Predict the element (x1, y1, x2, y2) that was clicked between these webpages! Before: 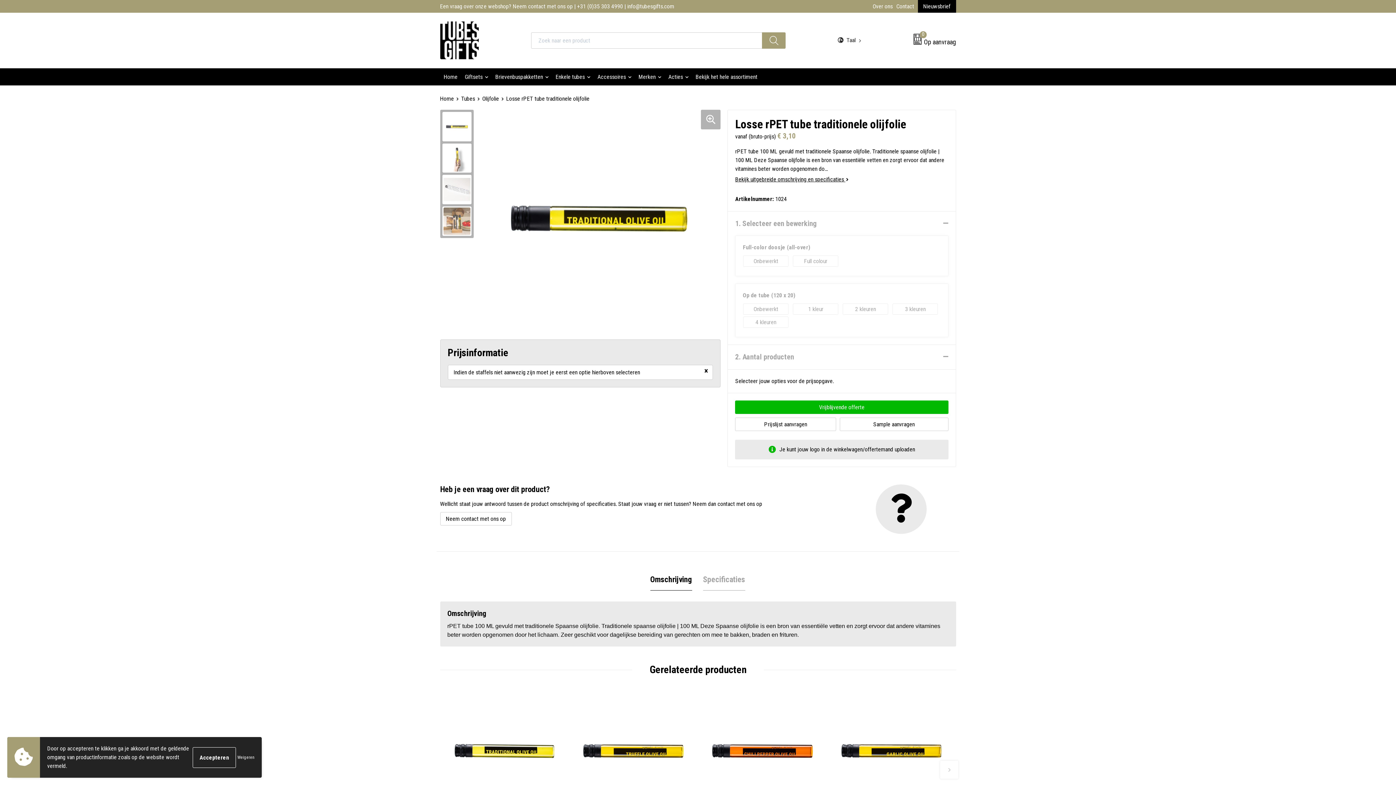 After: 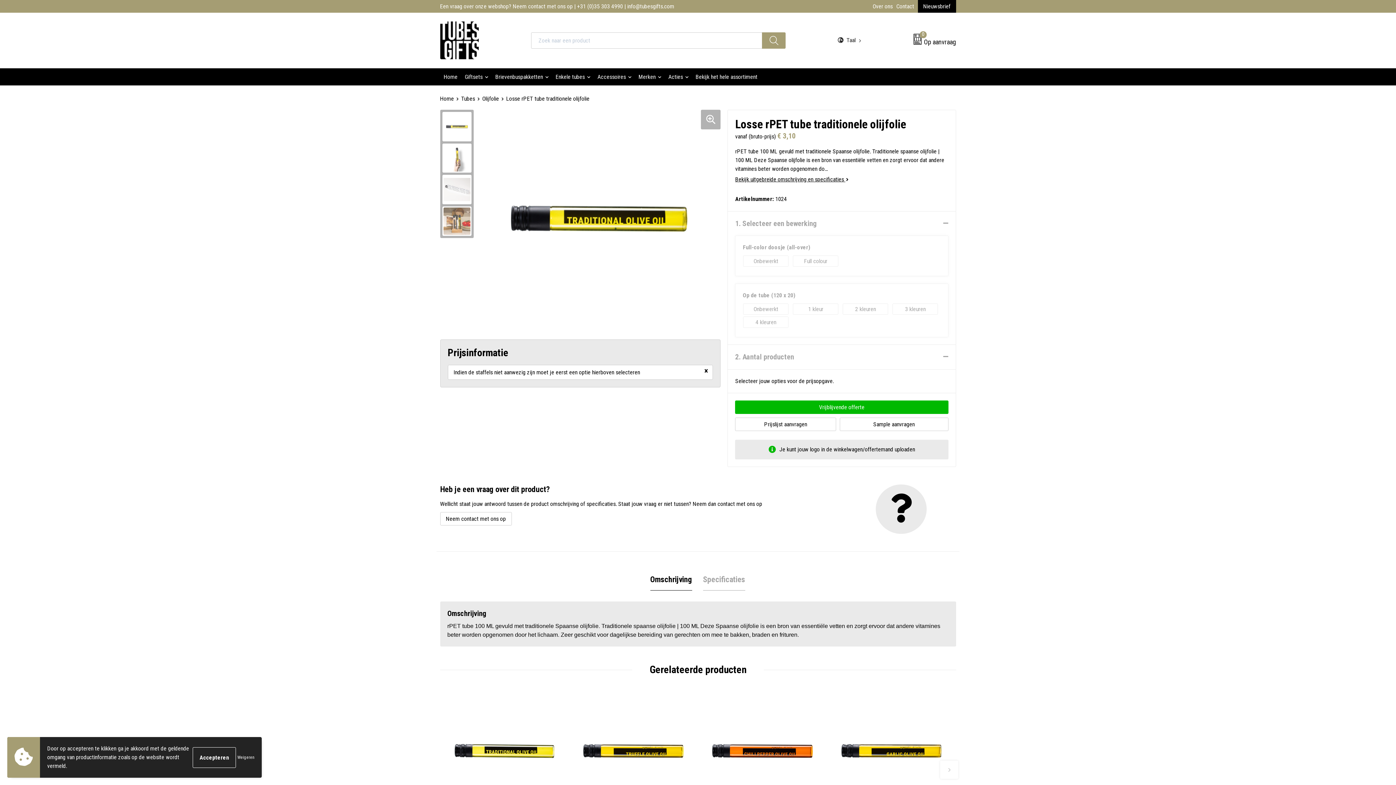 Action: label: Omschrijving bbox: (650, 569, 692, 590)